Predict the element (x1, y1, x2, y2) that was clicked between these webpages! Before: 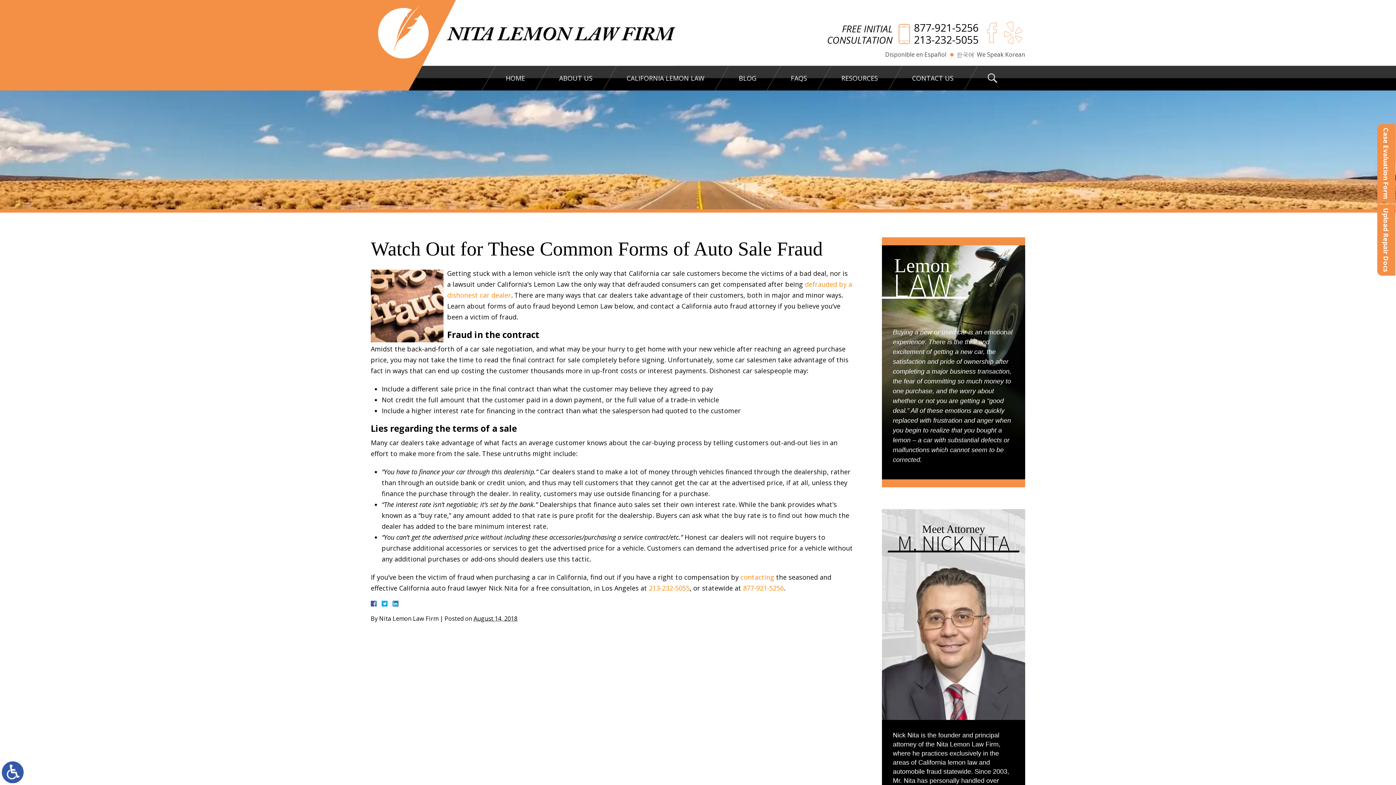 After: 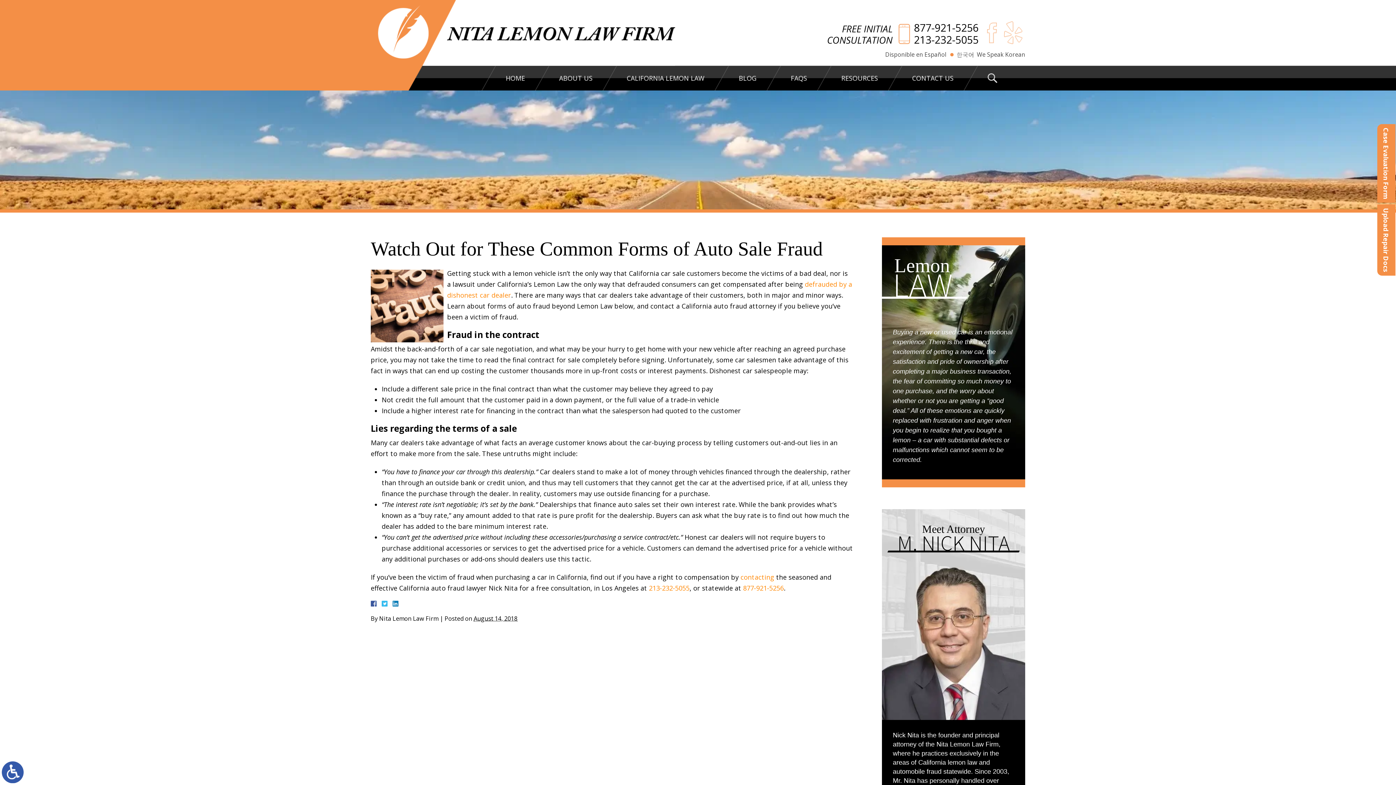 Action: bbox: (381, 601, 387, 606)